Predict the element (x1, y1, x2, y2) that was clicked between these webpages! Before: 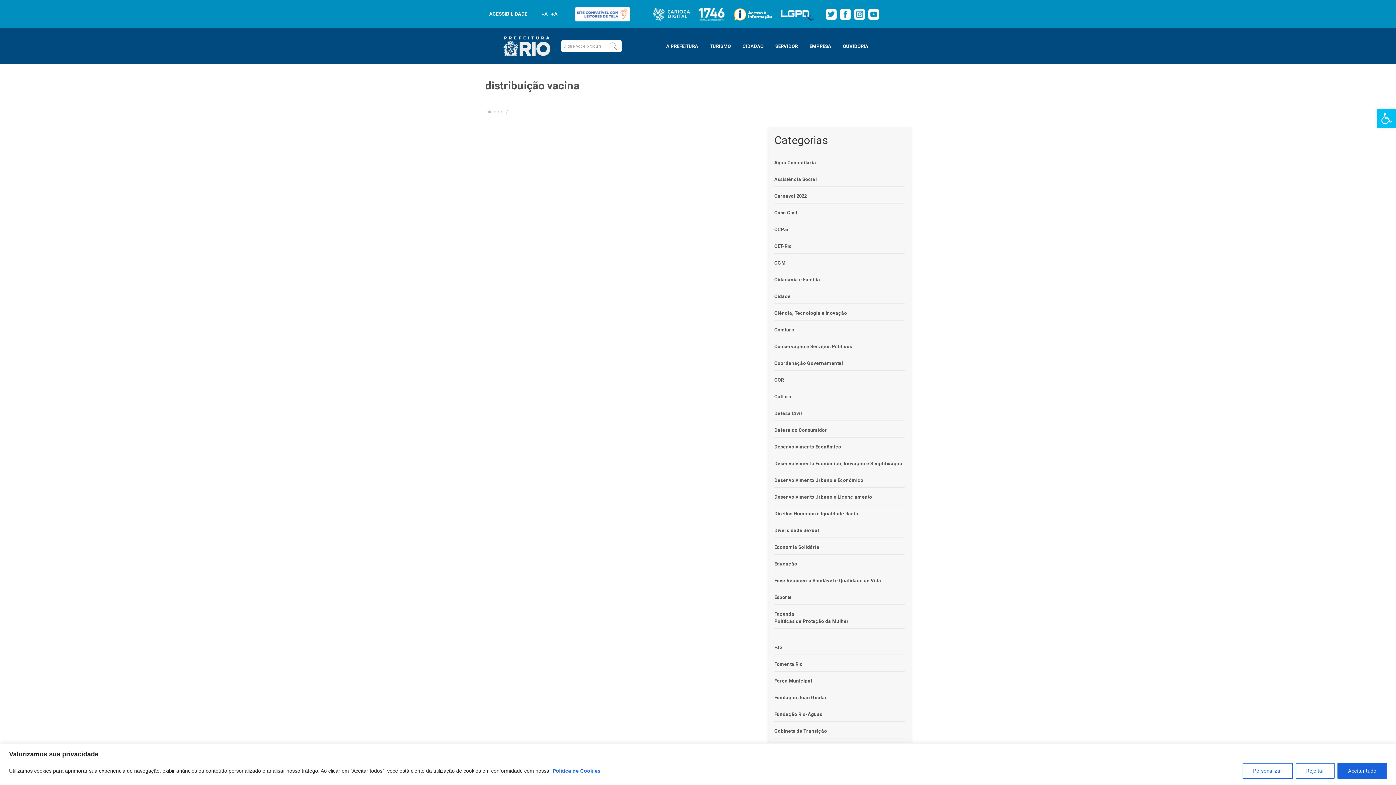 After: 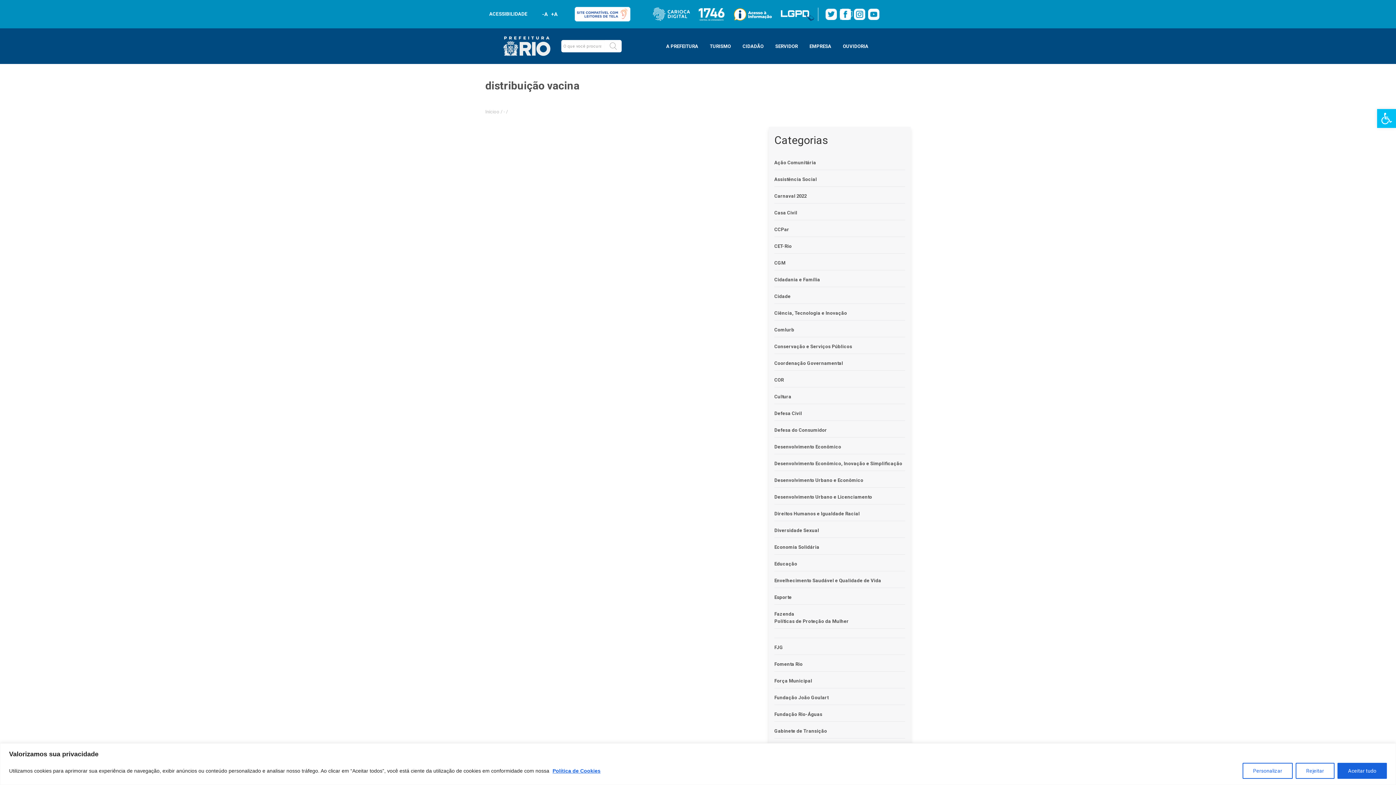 Action: bbox: (839, 10, 852, 16)